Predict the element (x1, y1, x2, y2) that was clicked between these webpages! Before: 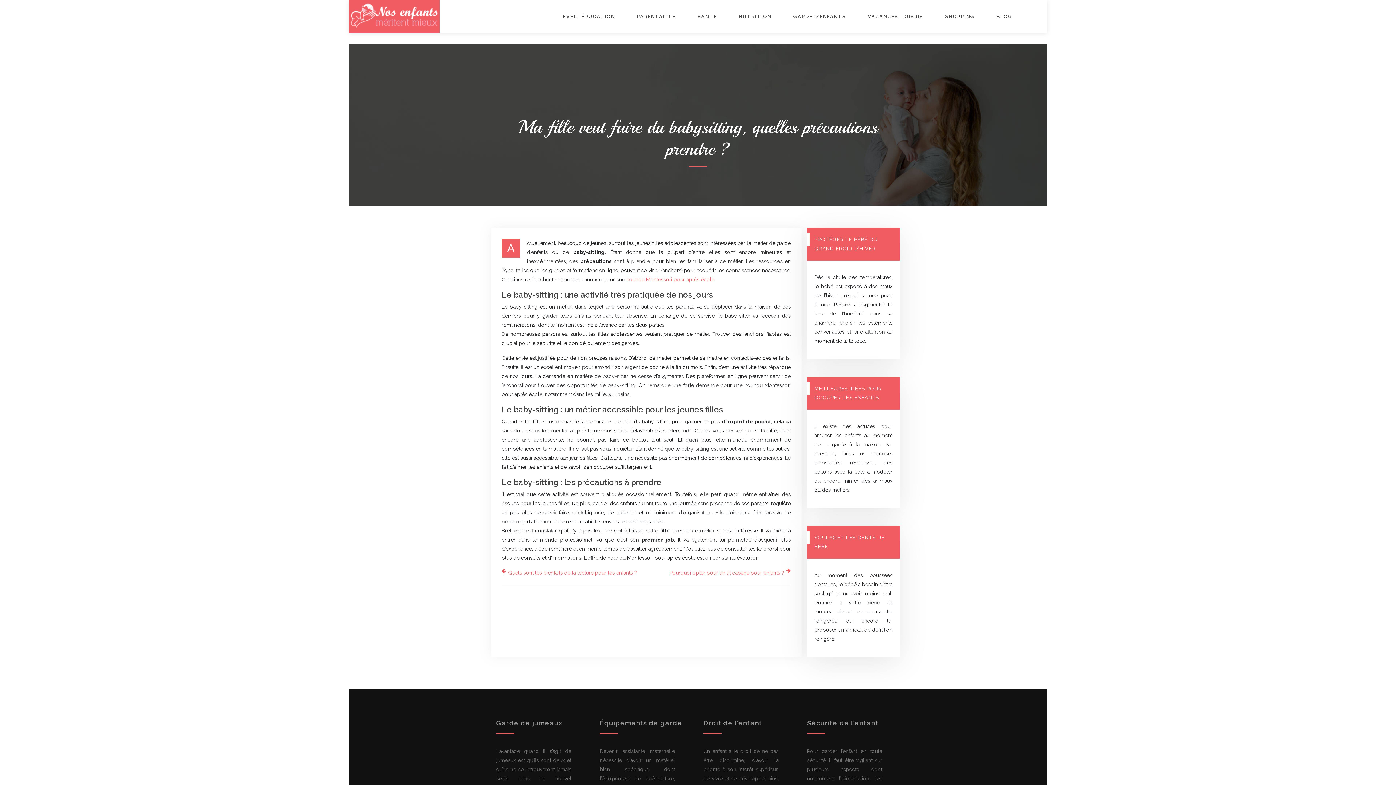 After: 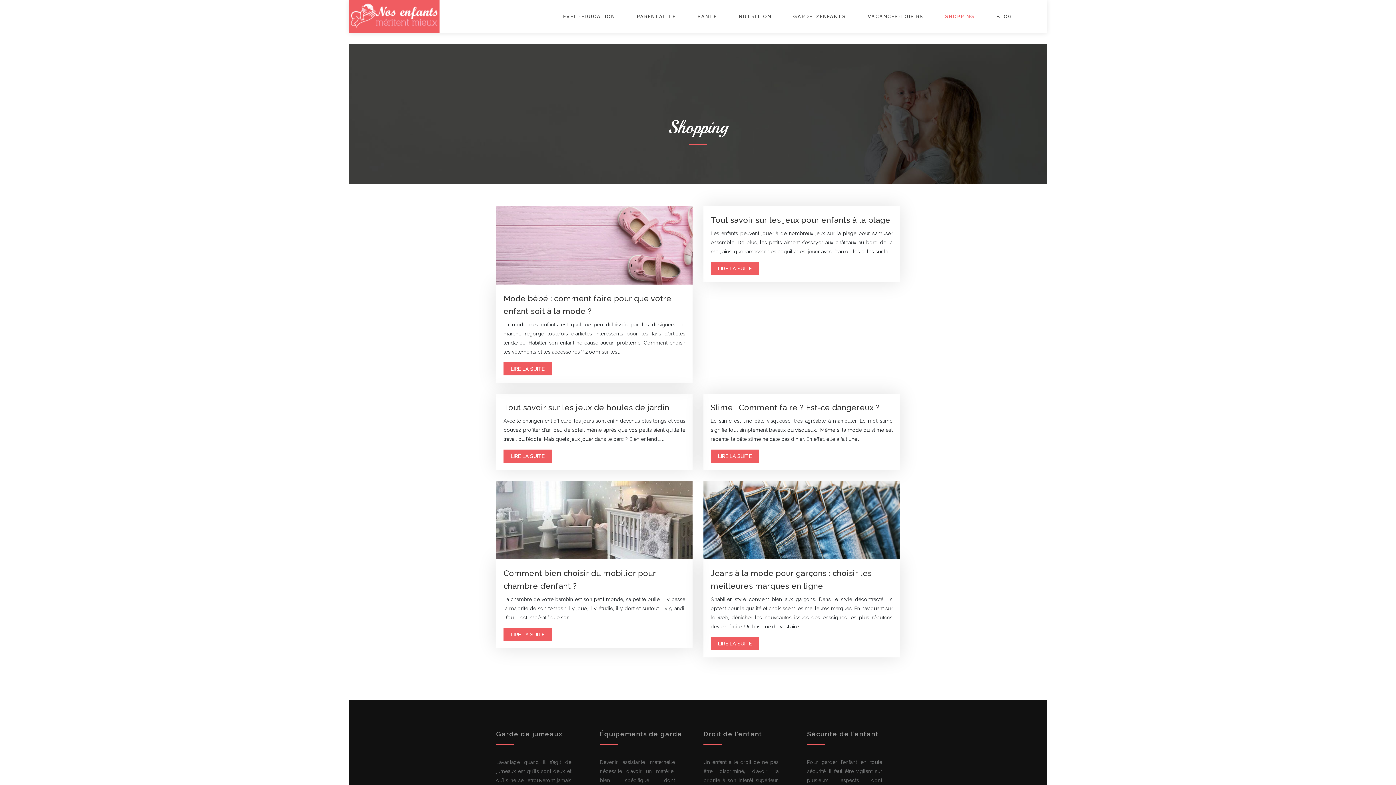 Action: label: SHOPPING bbox: (945, 14, 985, 18)